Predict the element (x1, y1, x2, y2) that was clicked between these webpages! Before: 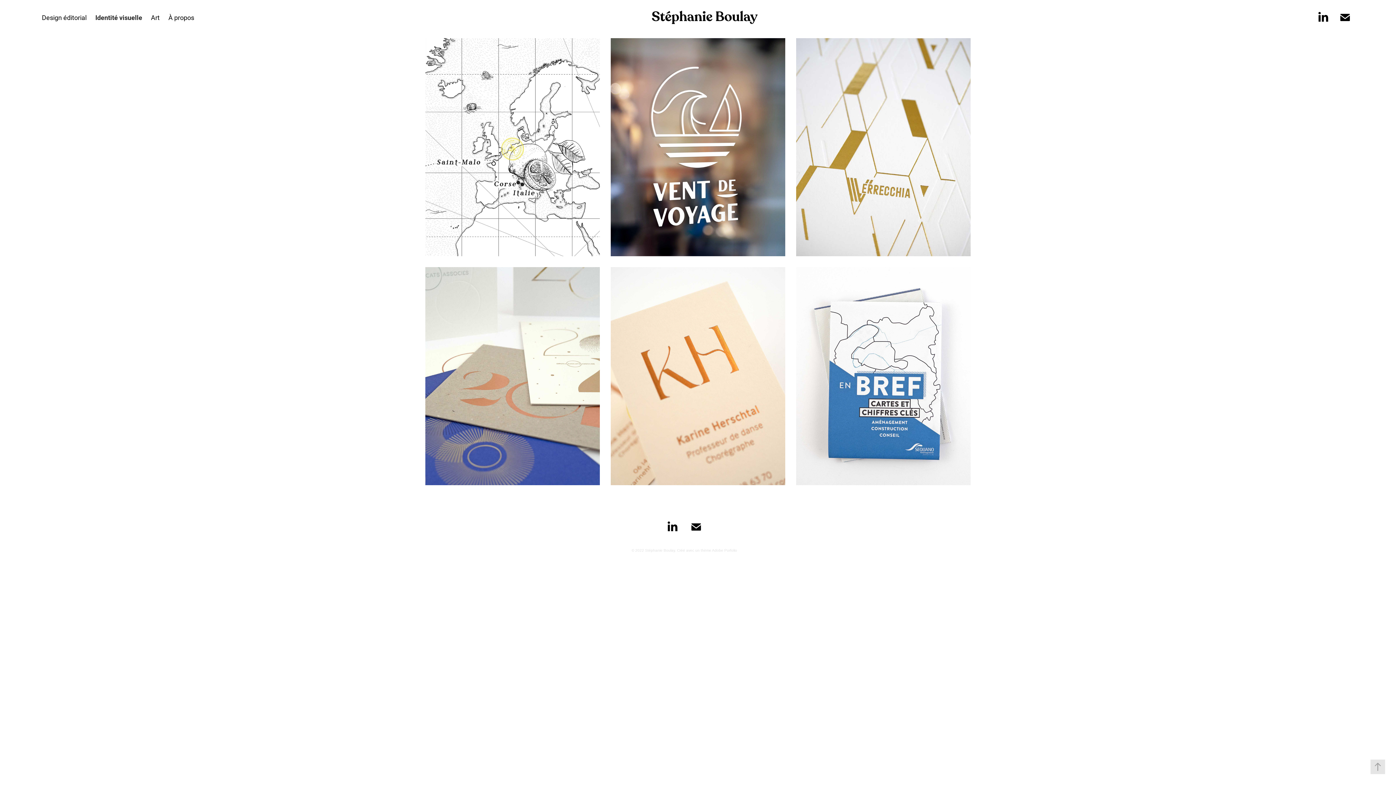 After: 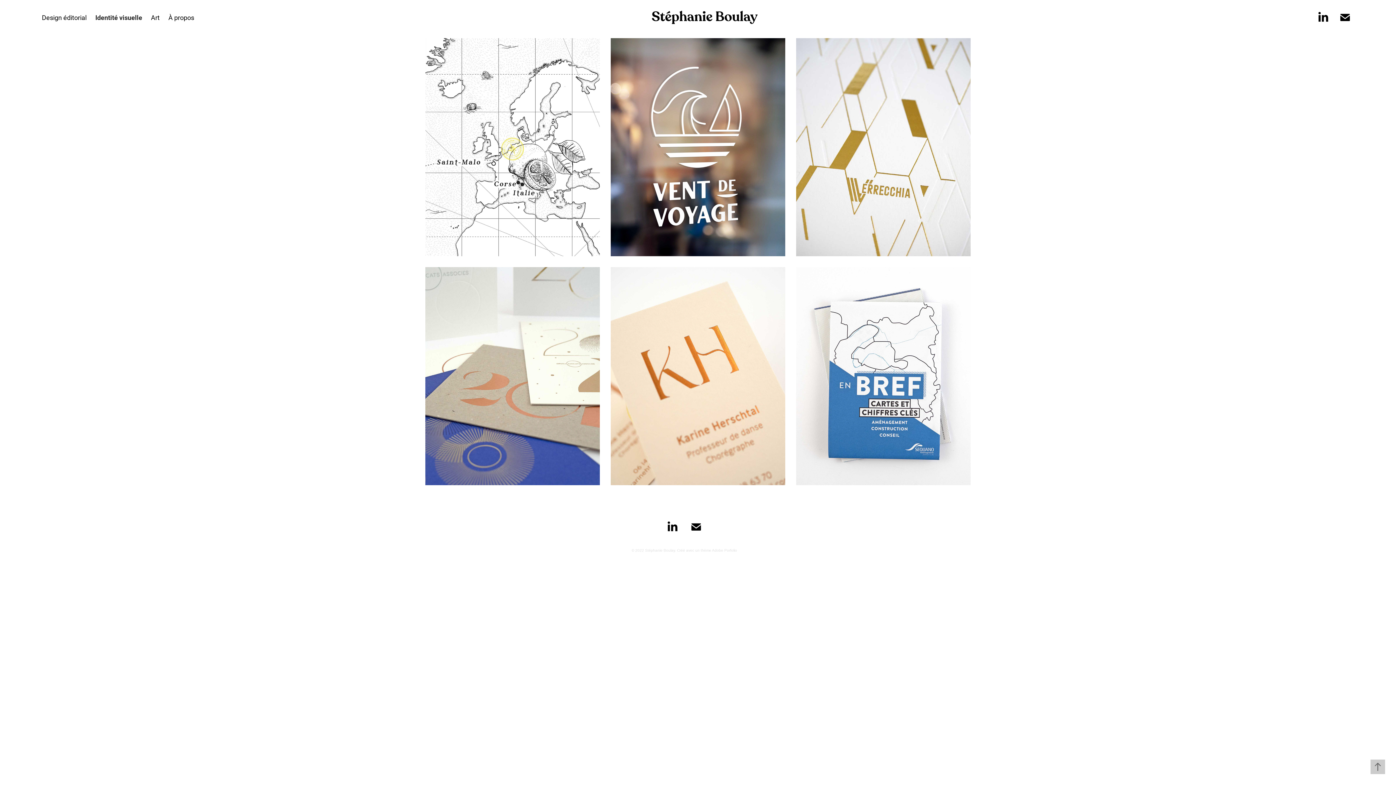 Action: bbox: (1370, 760, 1385, 774)